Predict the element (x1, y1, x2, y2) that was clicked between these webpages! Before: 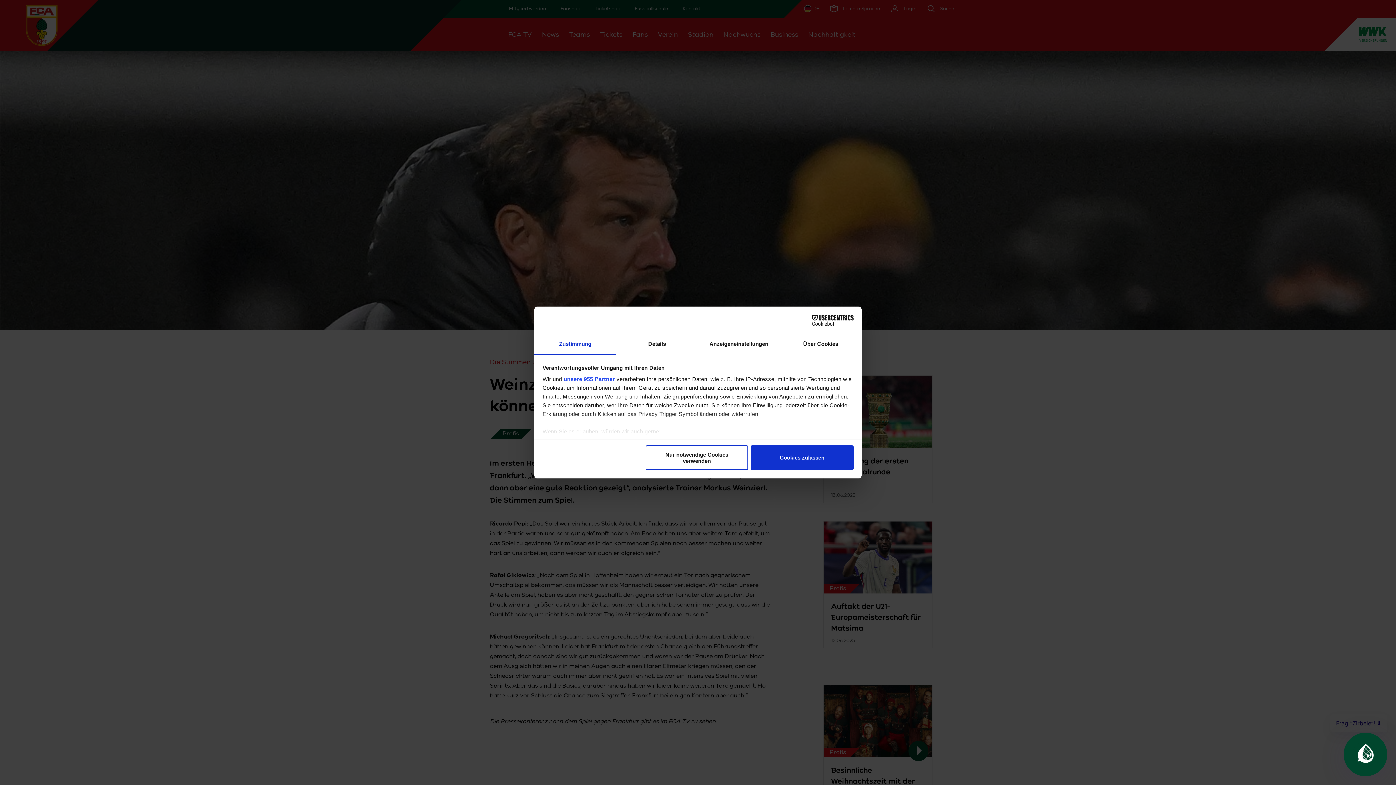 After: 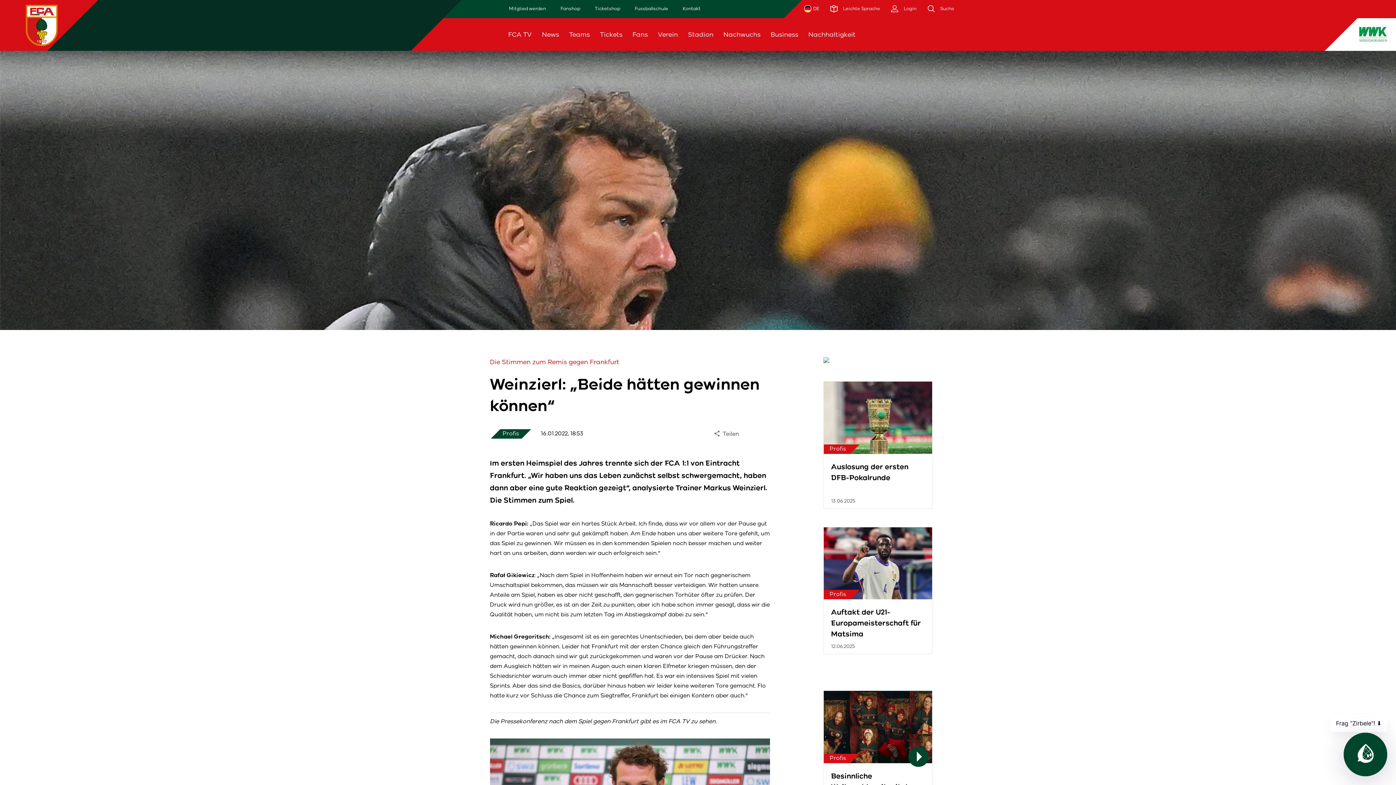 Action: label: Cookies zulassen bbox: (751, 445, 853, 470)